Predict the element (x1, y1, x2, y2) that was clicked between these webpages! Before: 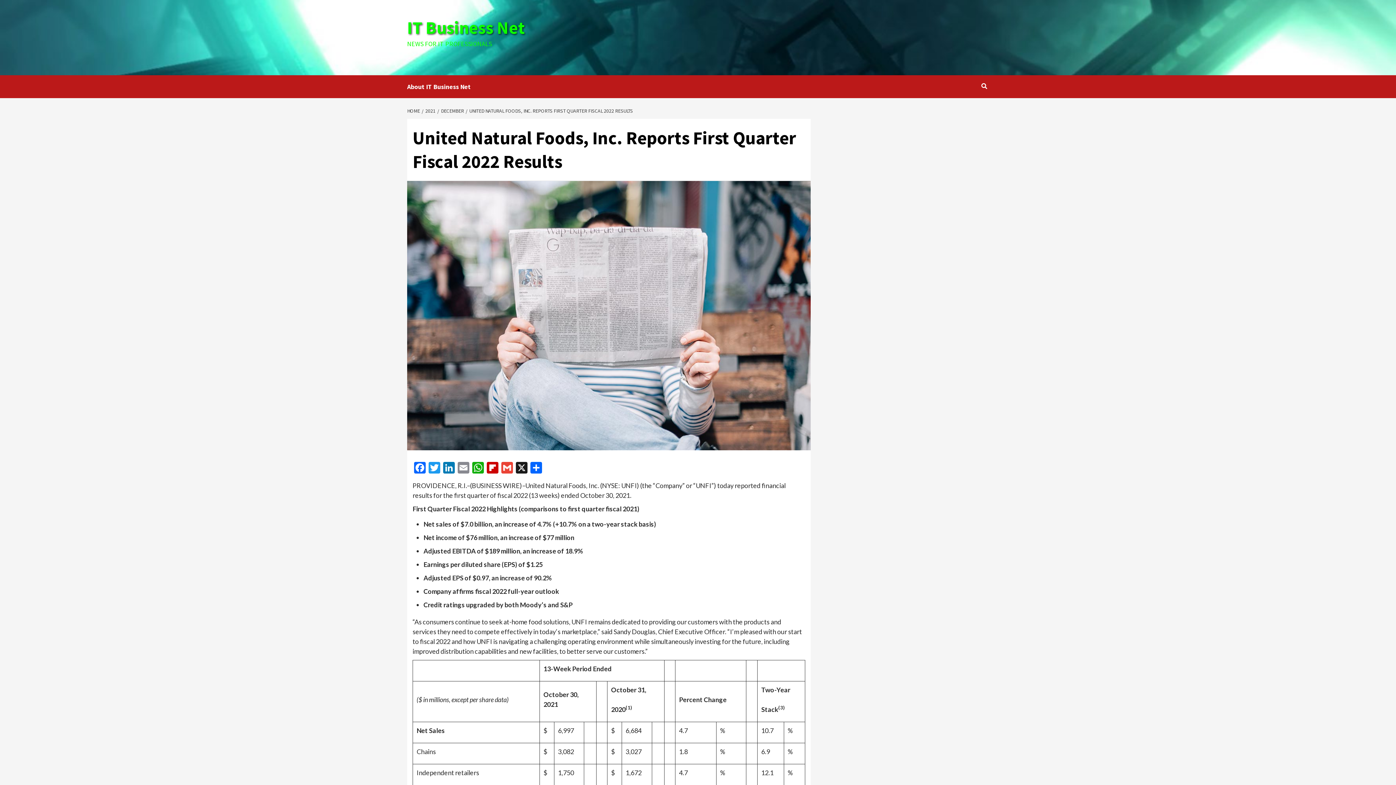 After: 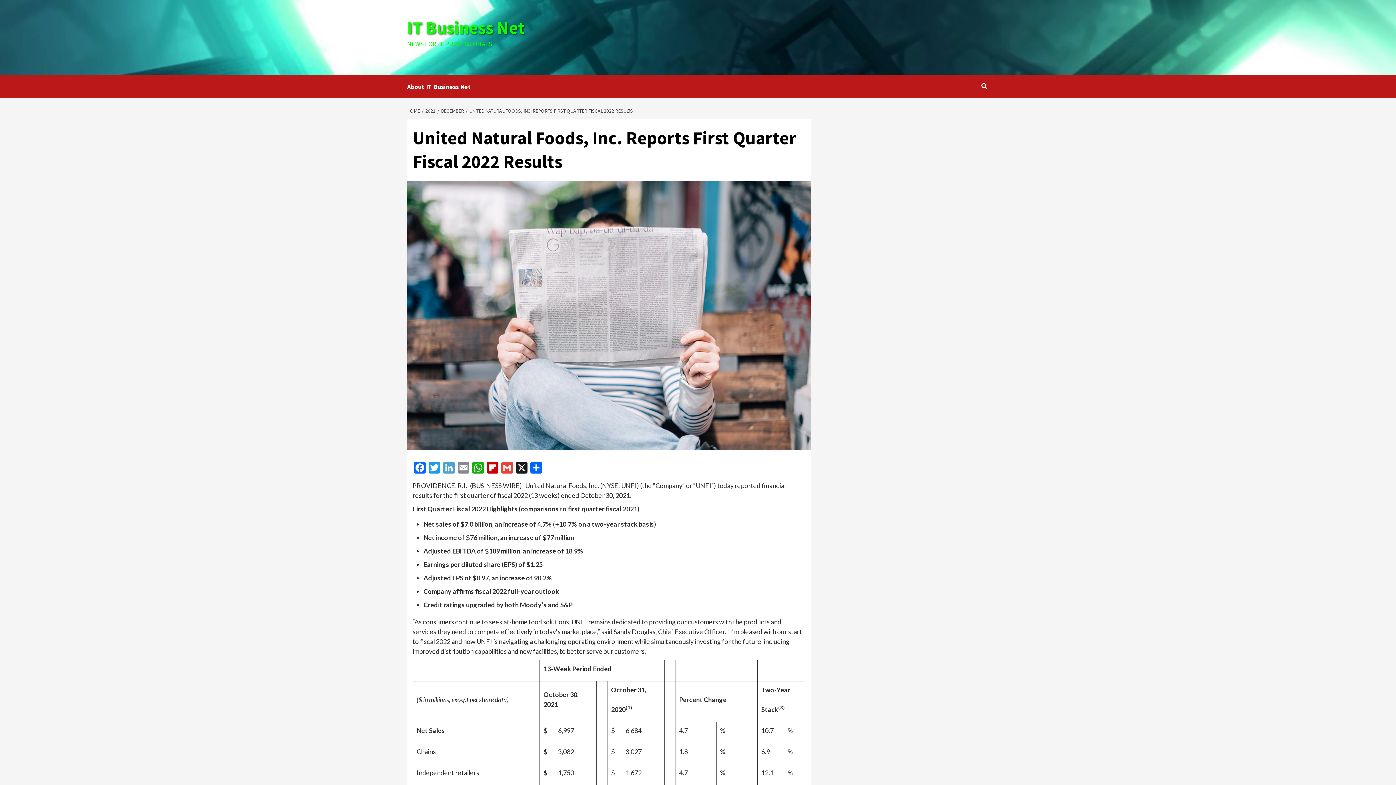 Action: bbox: (441, 462, 456, 475) label: LinkedIn